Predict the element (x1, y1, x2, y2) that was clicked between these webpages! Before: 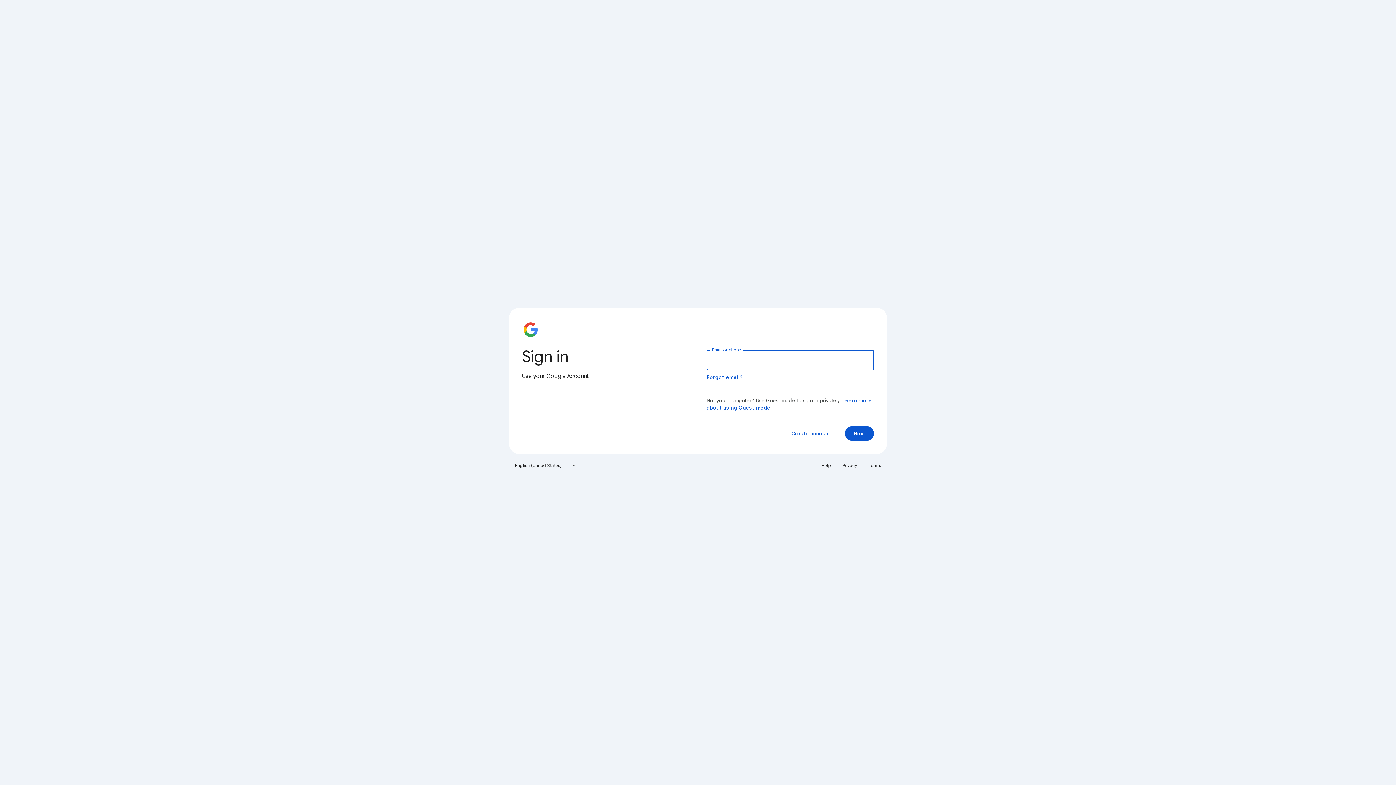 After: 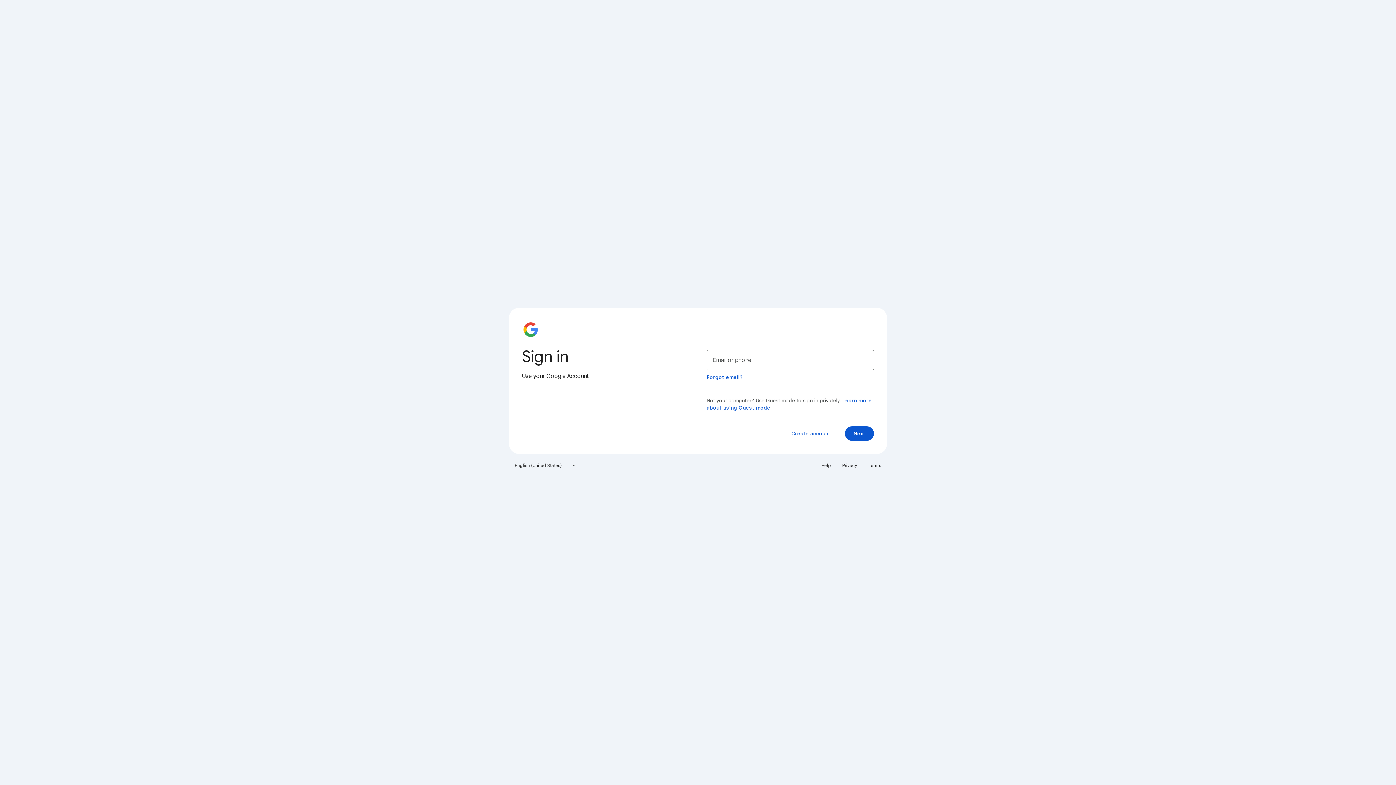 Action: bbox: (817, 460, 835, 471) label: Help